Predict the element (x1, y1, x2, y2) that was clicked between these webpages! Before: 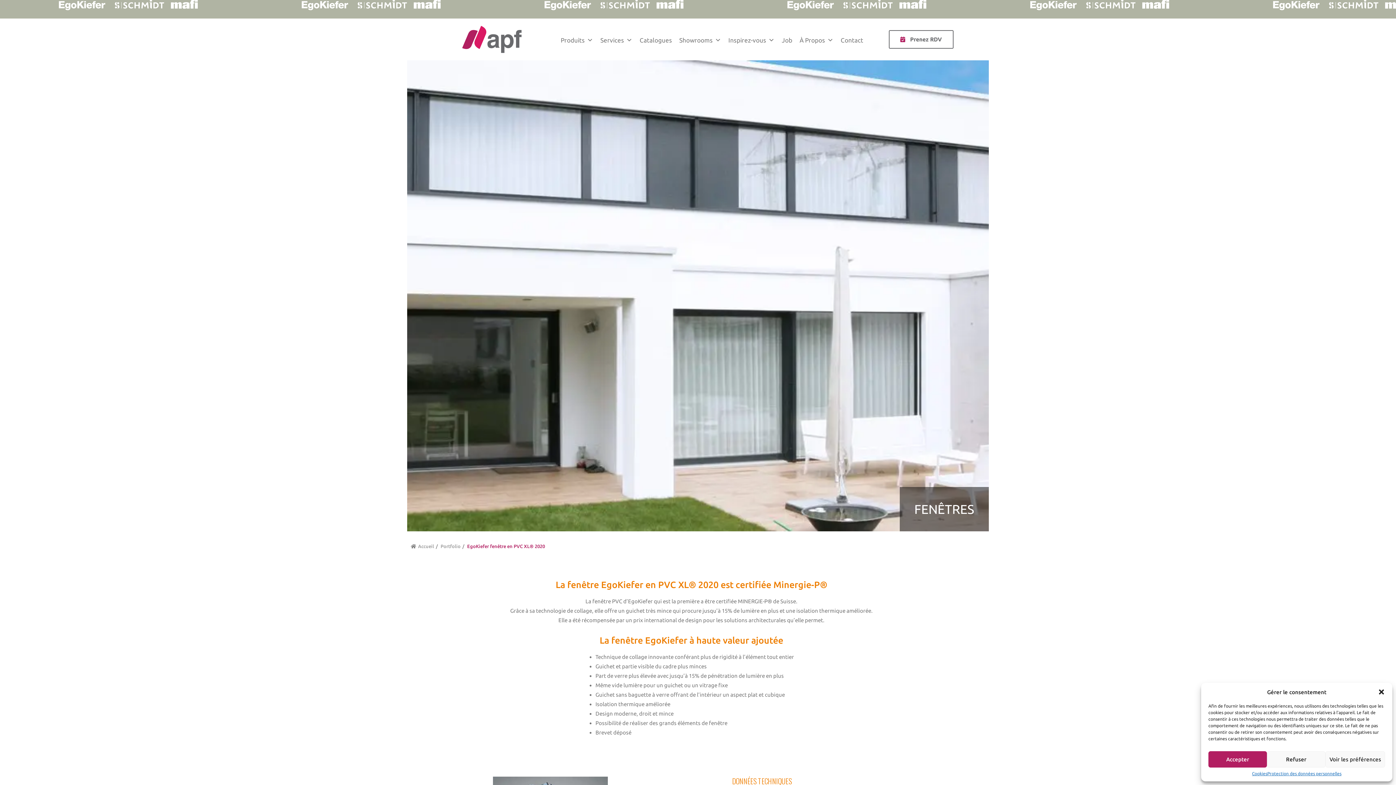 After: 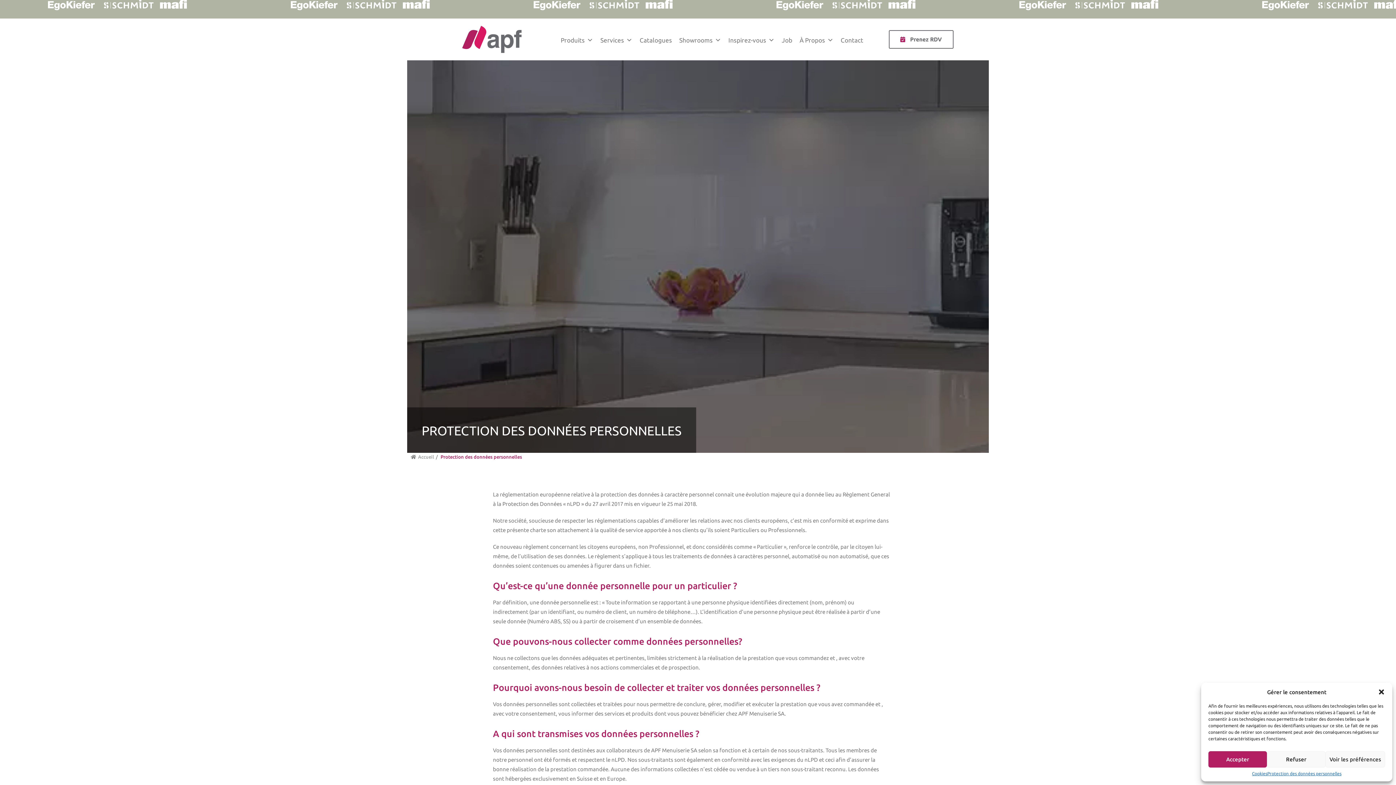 Action: label: Protection des données personnelles bbox: (1267, 771, 1341, 776)